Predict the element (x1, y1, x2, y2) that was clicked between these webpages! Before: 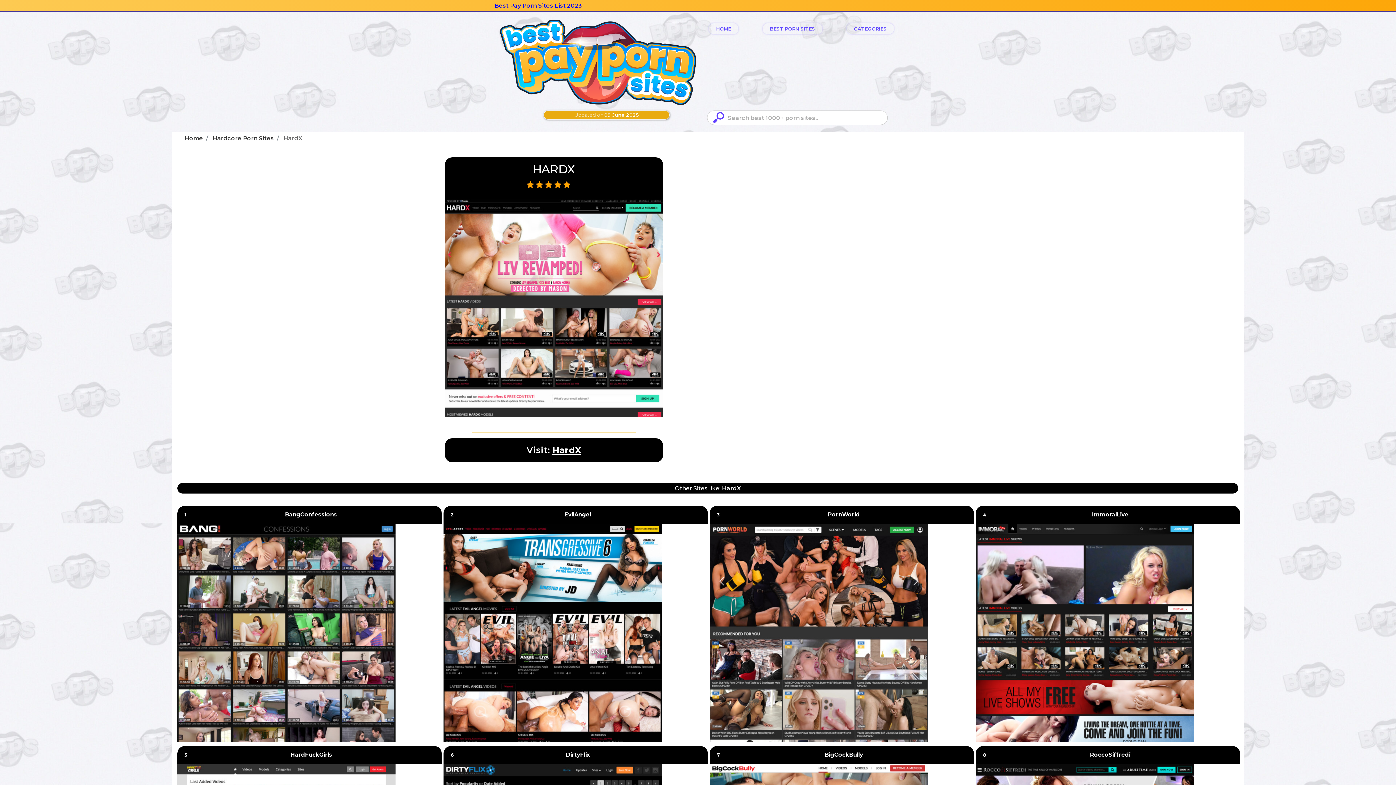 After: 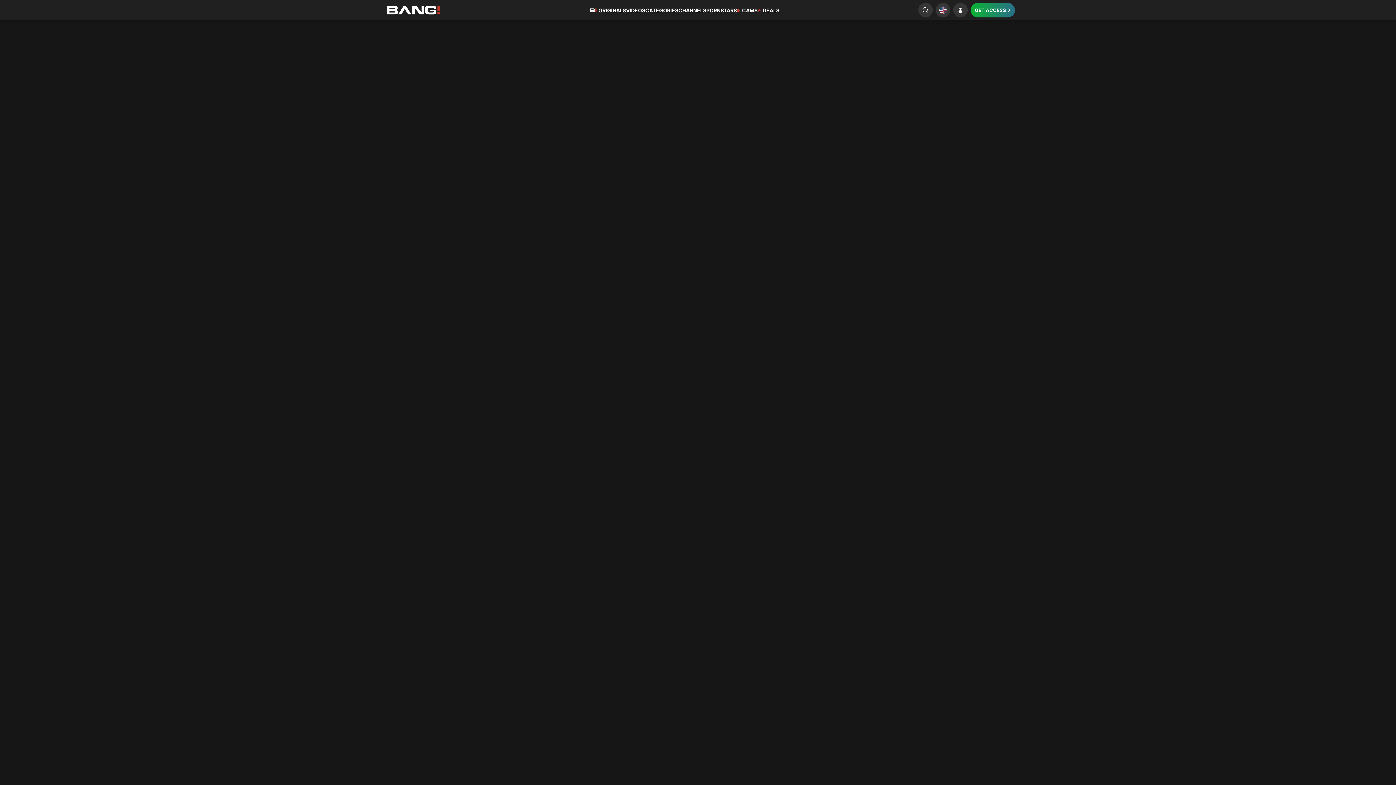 Action: bbox: (177, 524, 441, 742)